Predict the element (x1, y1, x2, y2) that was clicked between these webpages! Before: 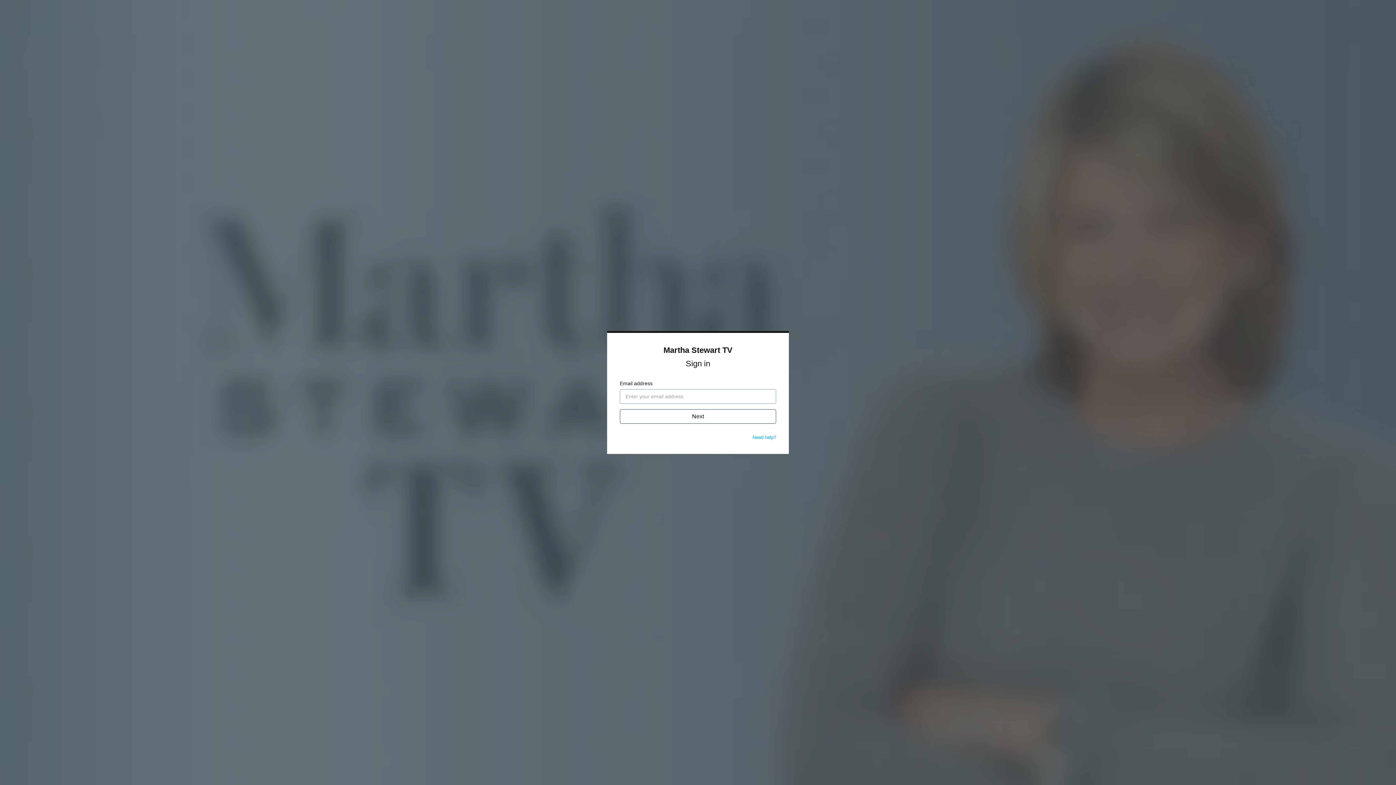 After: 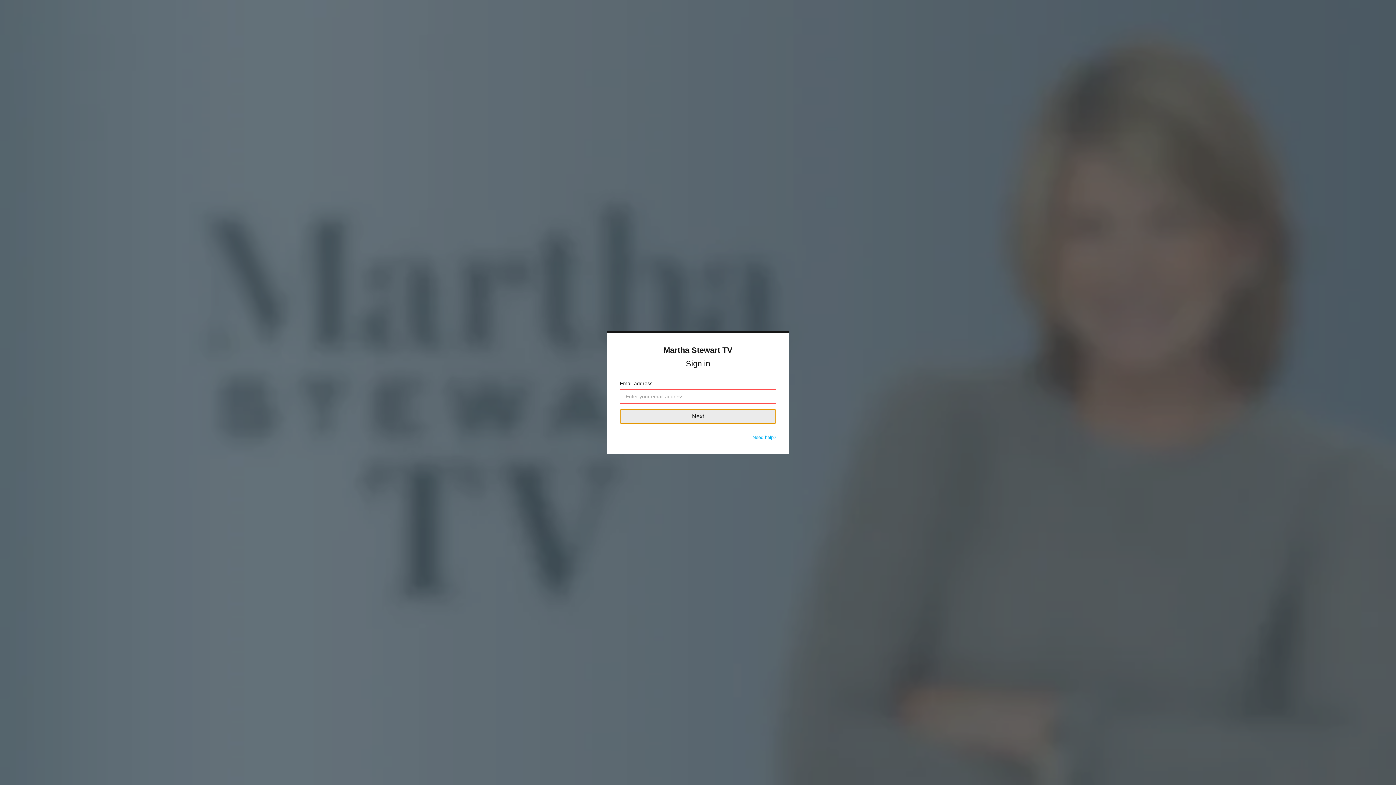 Action: bbox: (620, 409, 776, 424) label: Next